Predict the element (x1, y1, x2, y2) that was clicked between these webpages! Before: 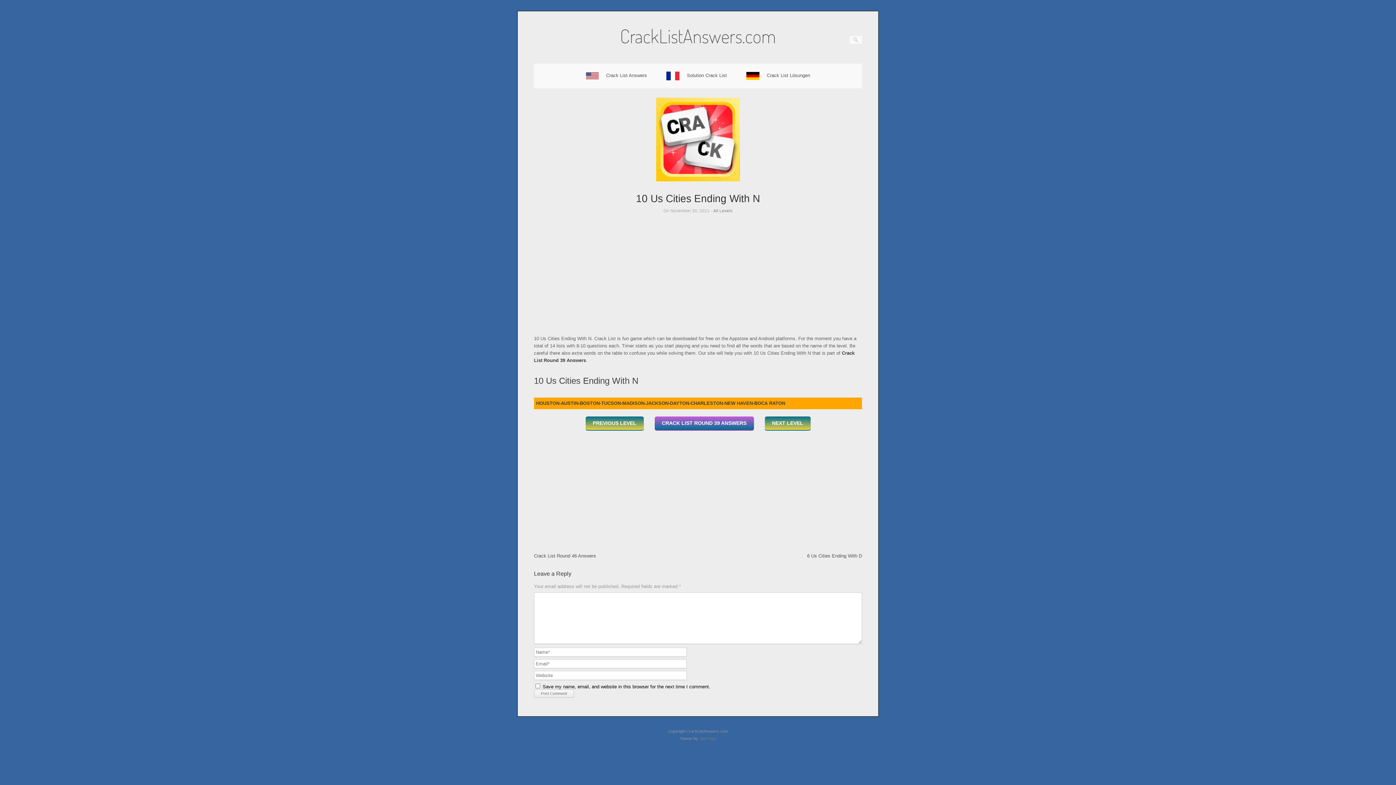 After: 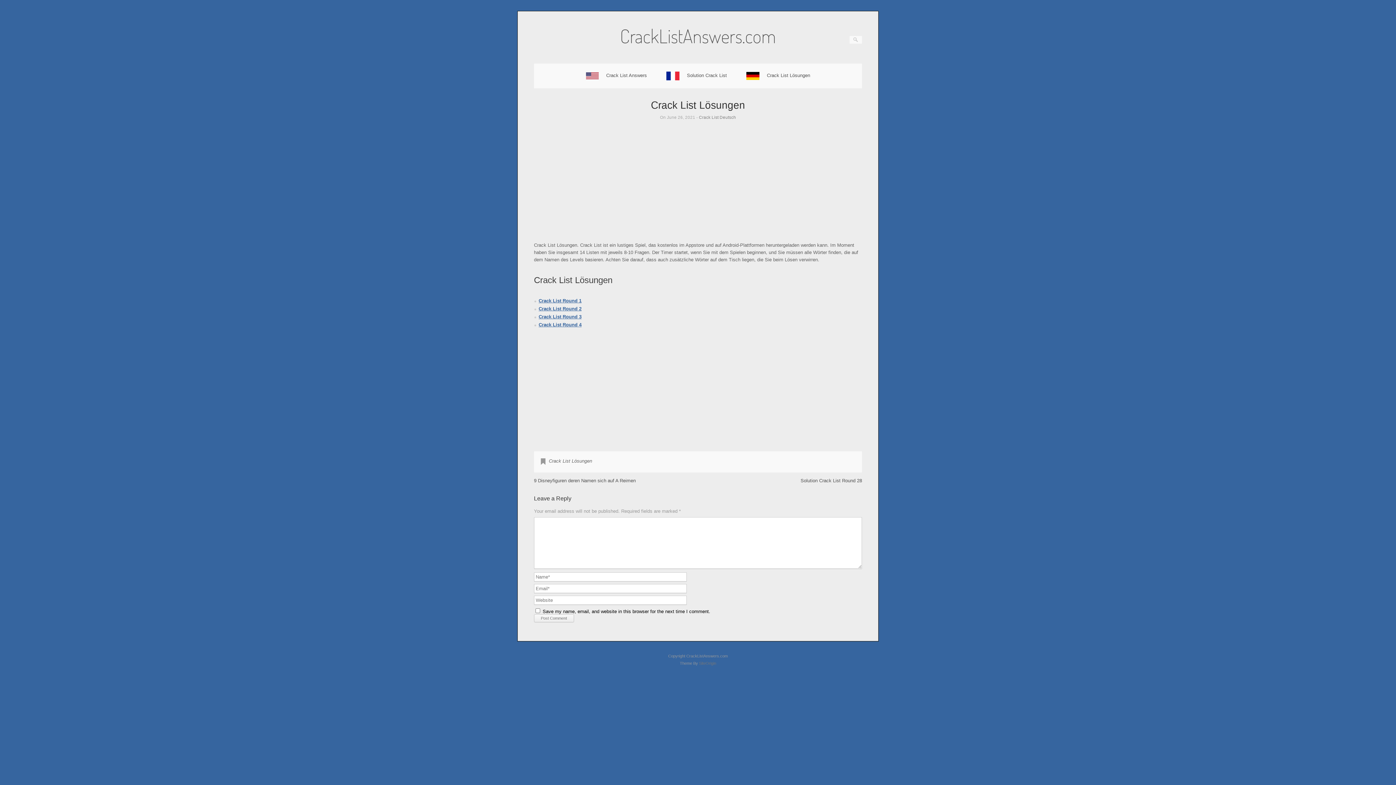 Action: bbox: (746, 72, 810, 78) label: Crack List Lösungen